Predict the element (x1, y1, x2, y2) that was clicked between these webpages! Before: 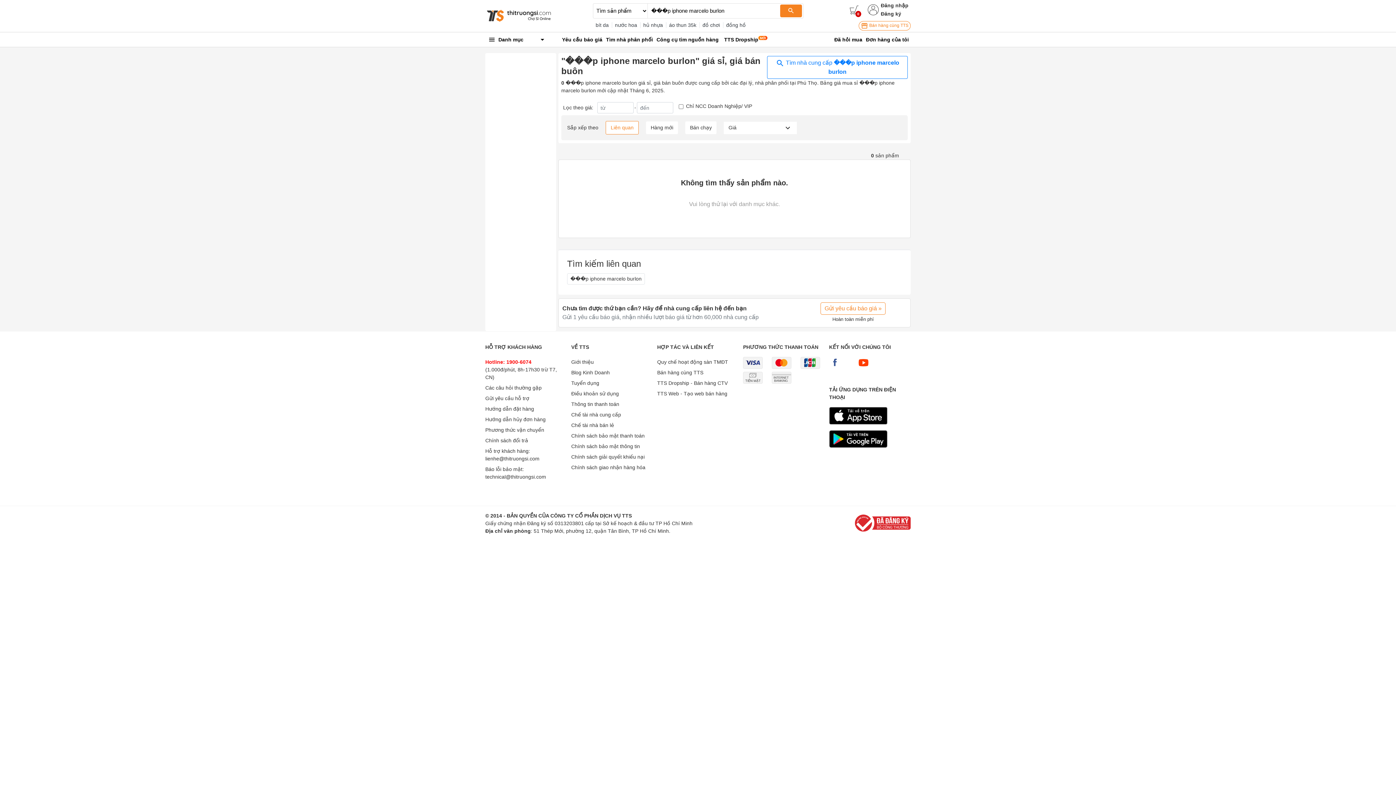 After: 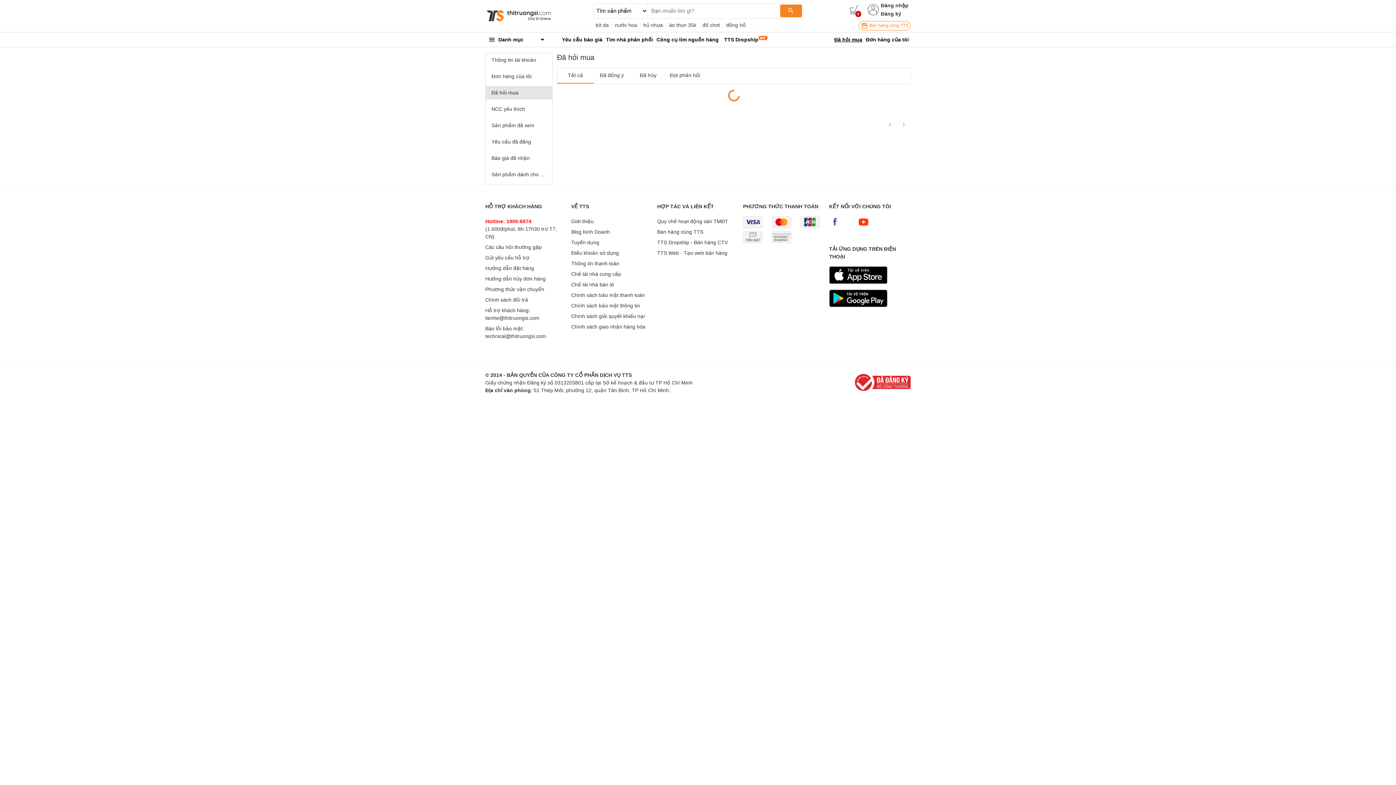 Action: bbox: (832, 32, 864, 46) label: Đã hỏi mua